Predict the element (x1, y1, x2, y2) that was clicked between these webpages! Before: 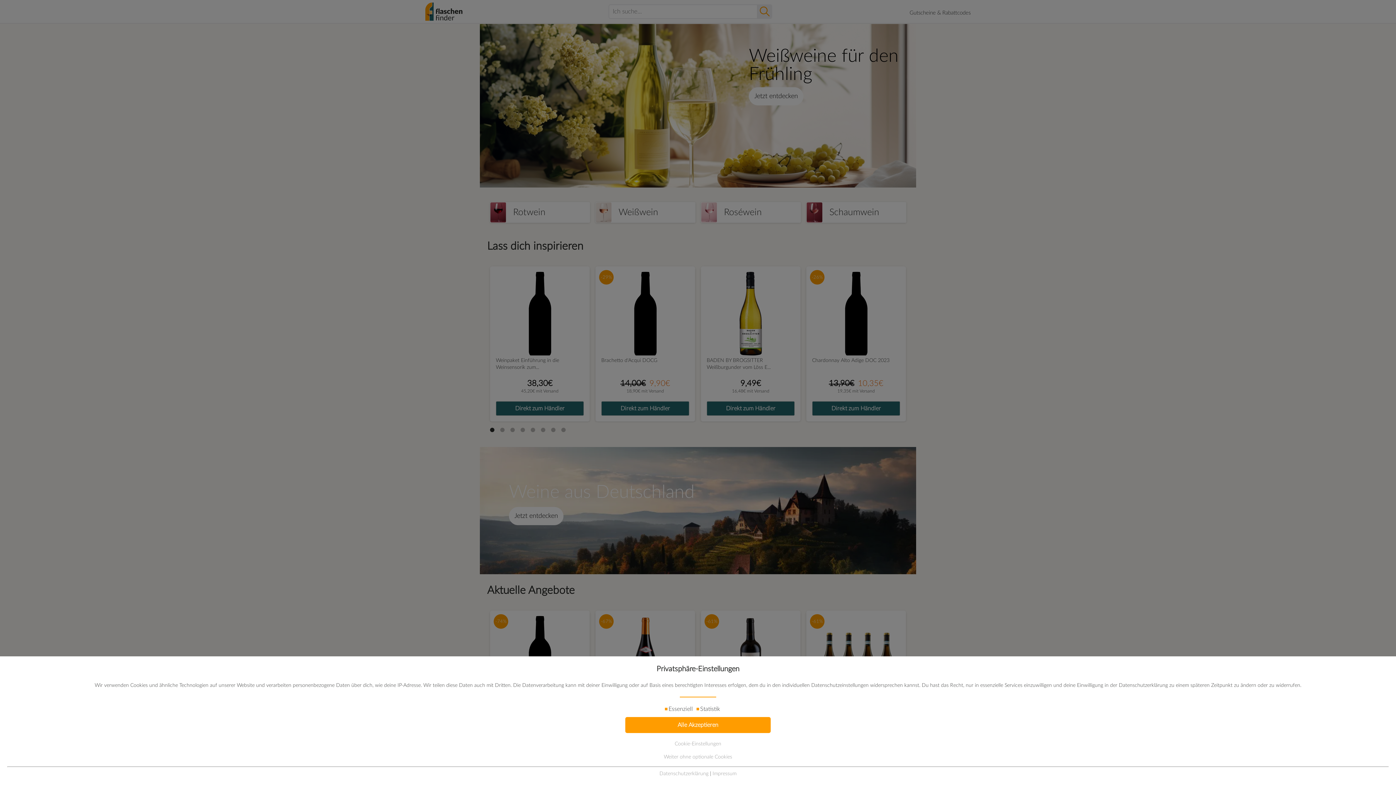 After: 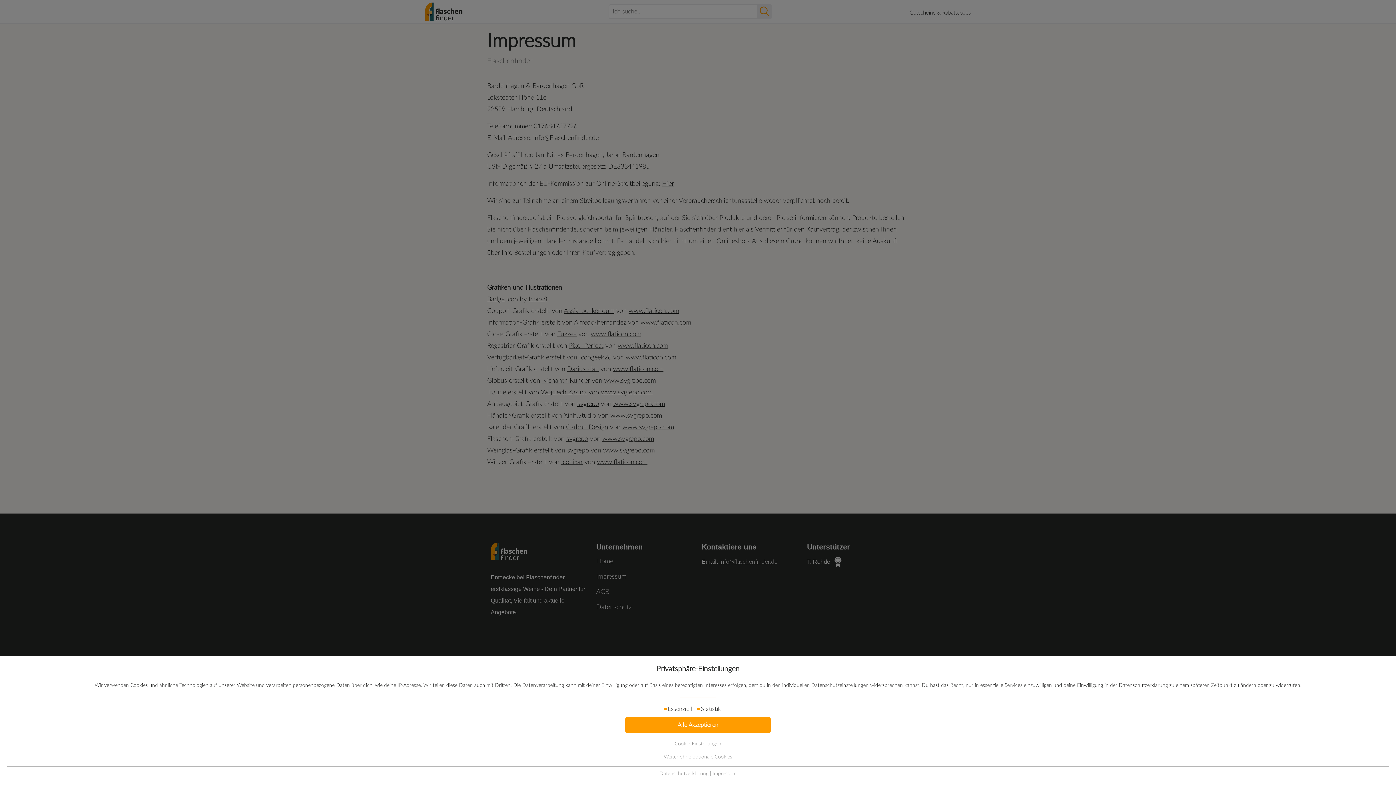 Action: bbox: (712, 771, 736, 776) label: Impressum